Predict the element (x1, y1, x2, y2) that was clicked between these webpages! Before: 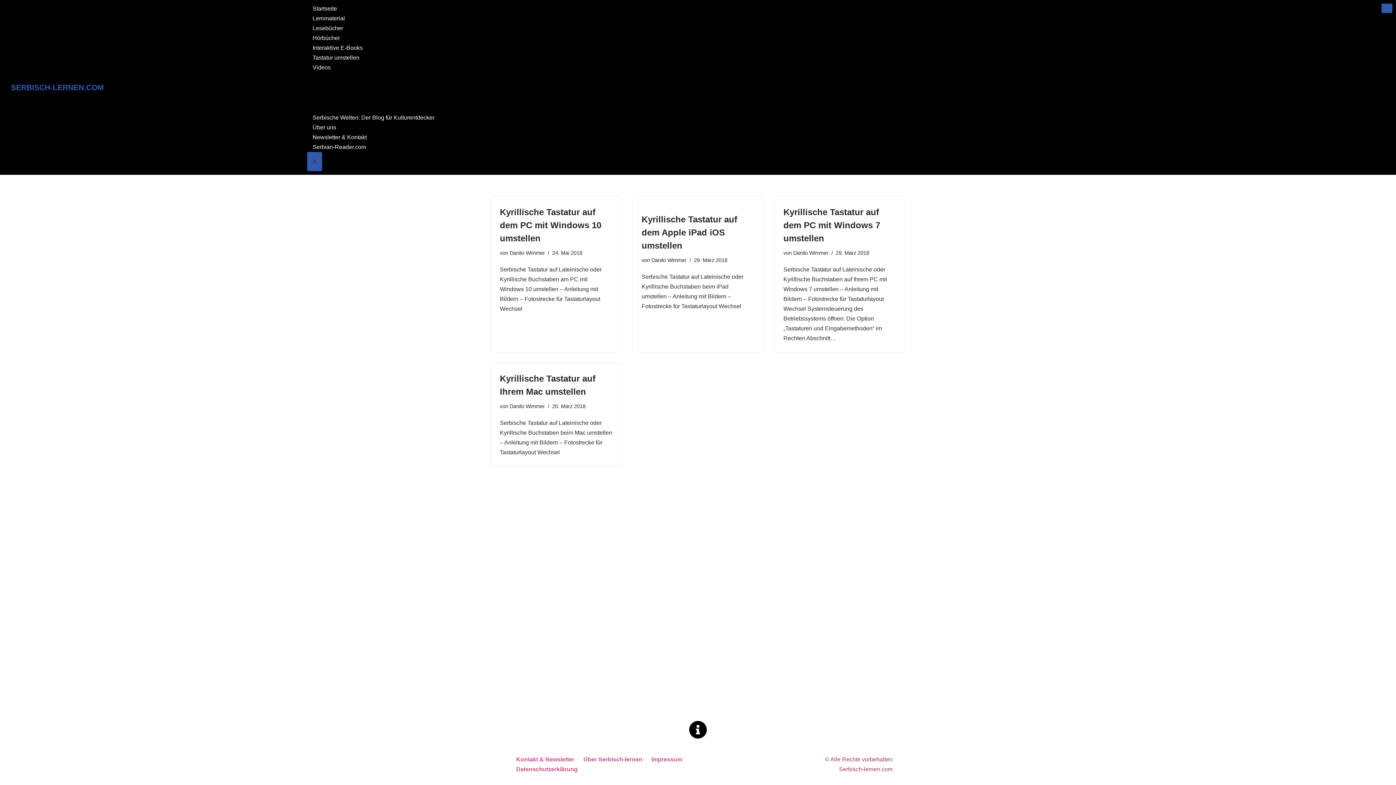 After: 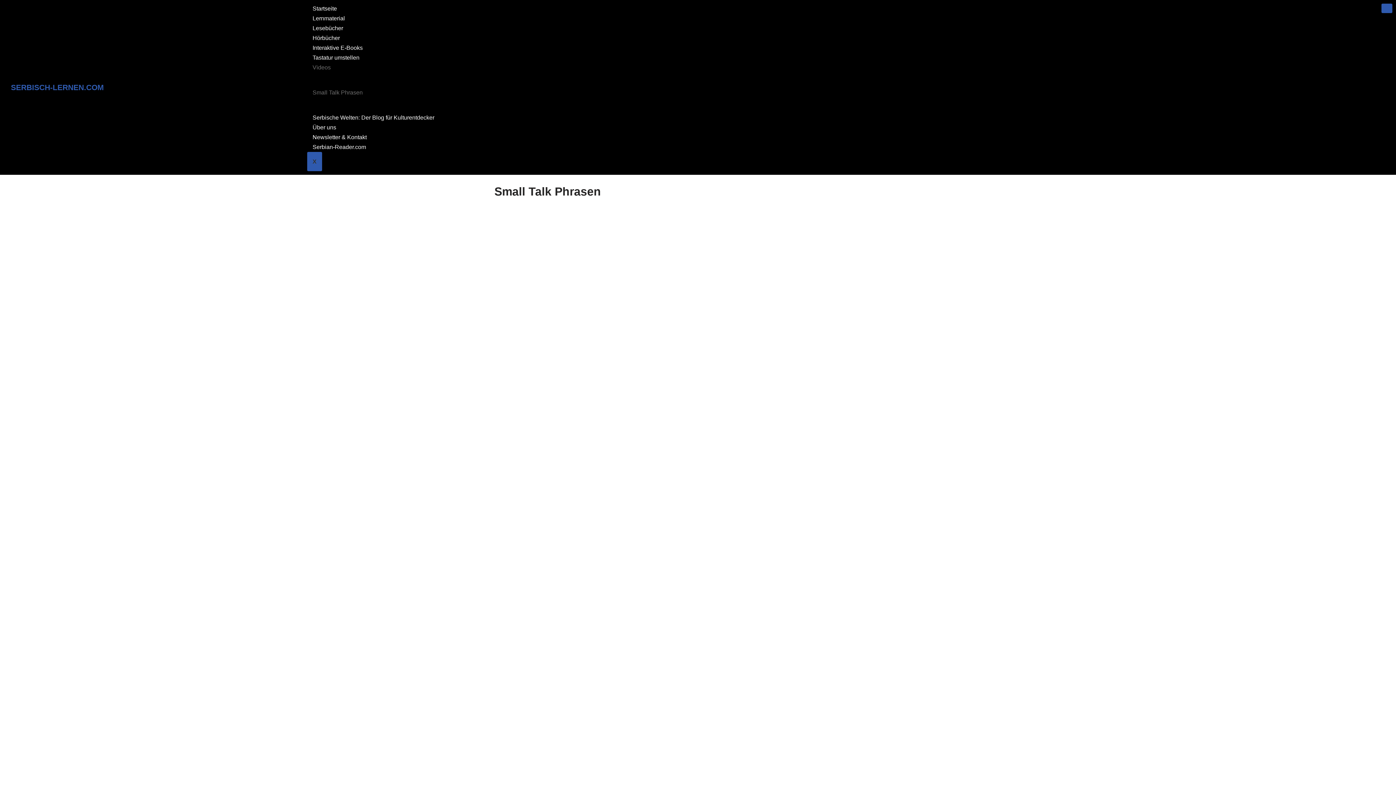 Action: bbox: (307, 84, 368, 101) label: Small Talk Phrasen